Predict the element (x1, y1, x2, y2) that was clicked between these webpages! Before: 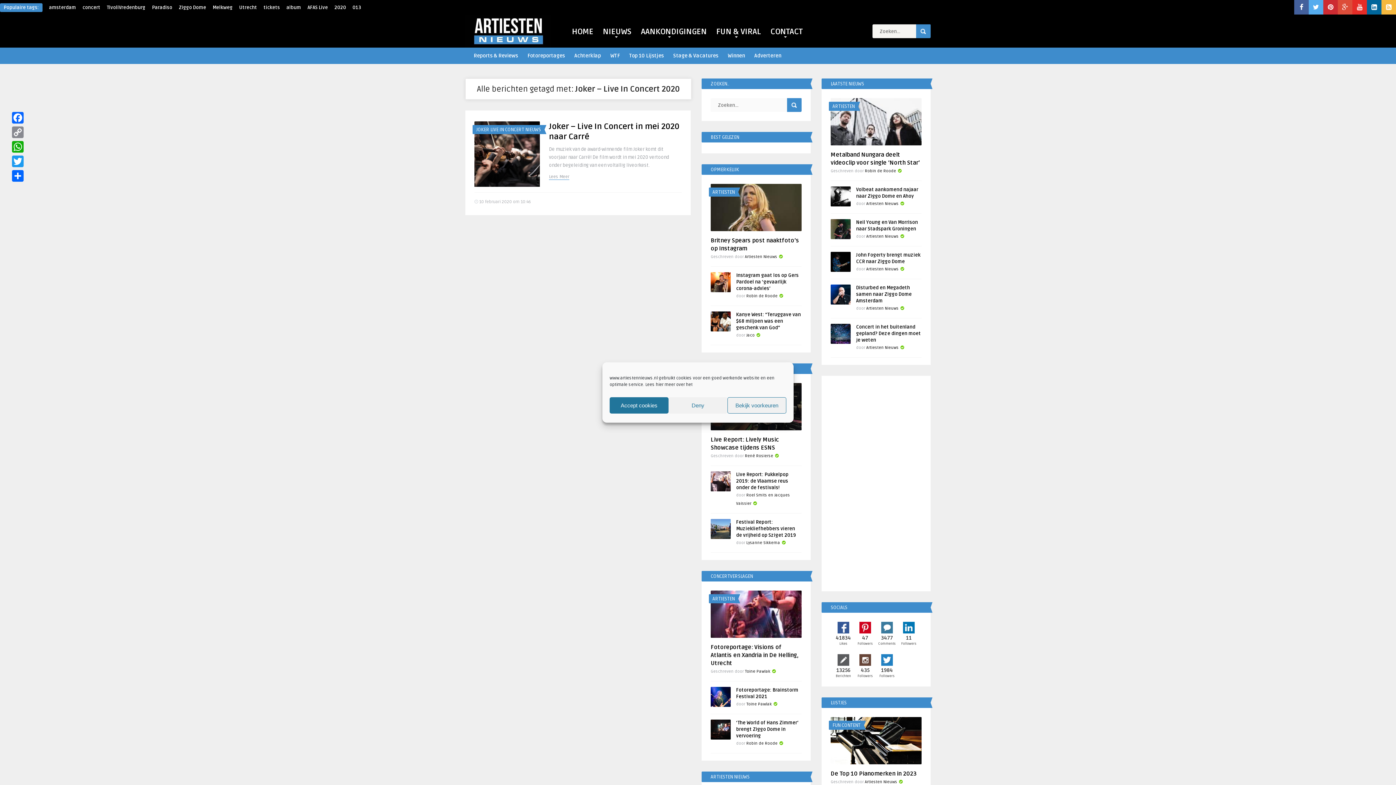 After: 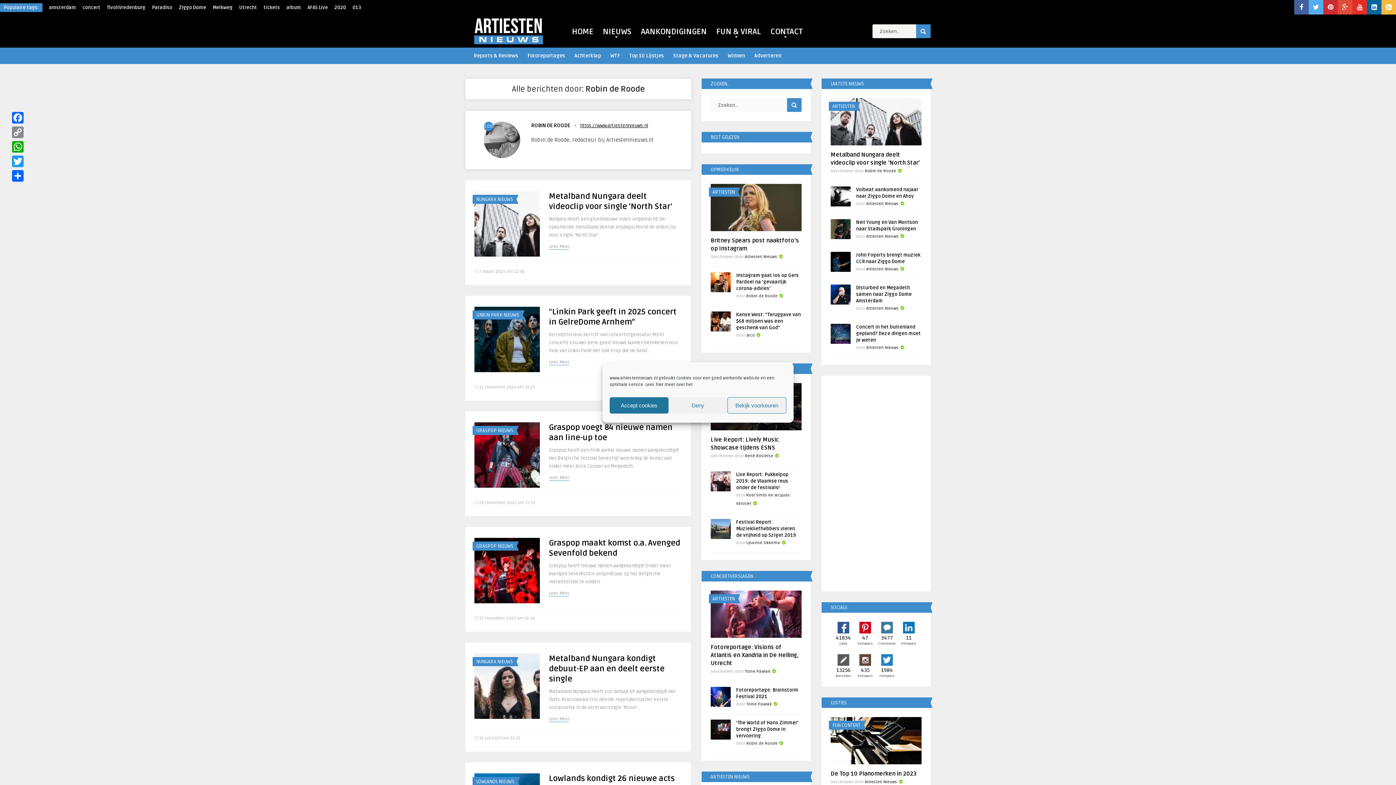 Action: bbox: (746, 741, 777, 746) label: Robin de Roode